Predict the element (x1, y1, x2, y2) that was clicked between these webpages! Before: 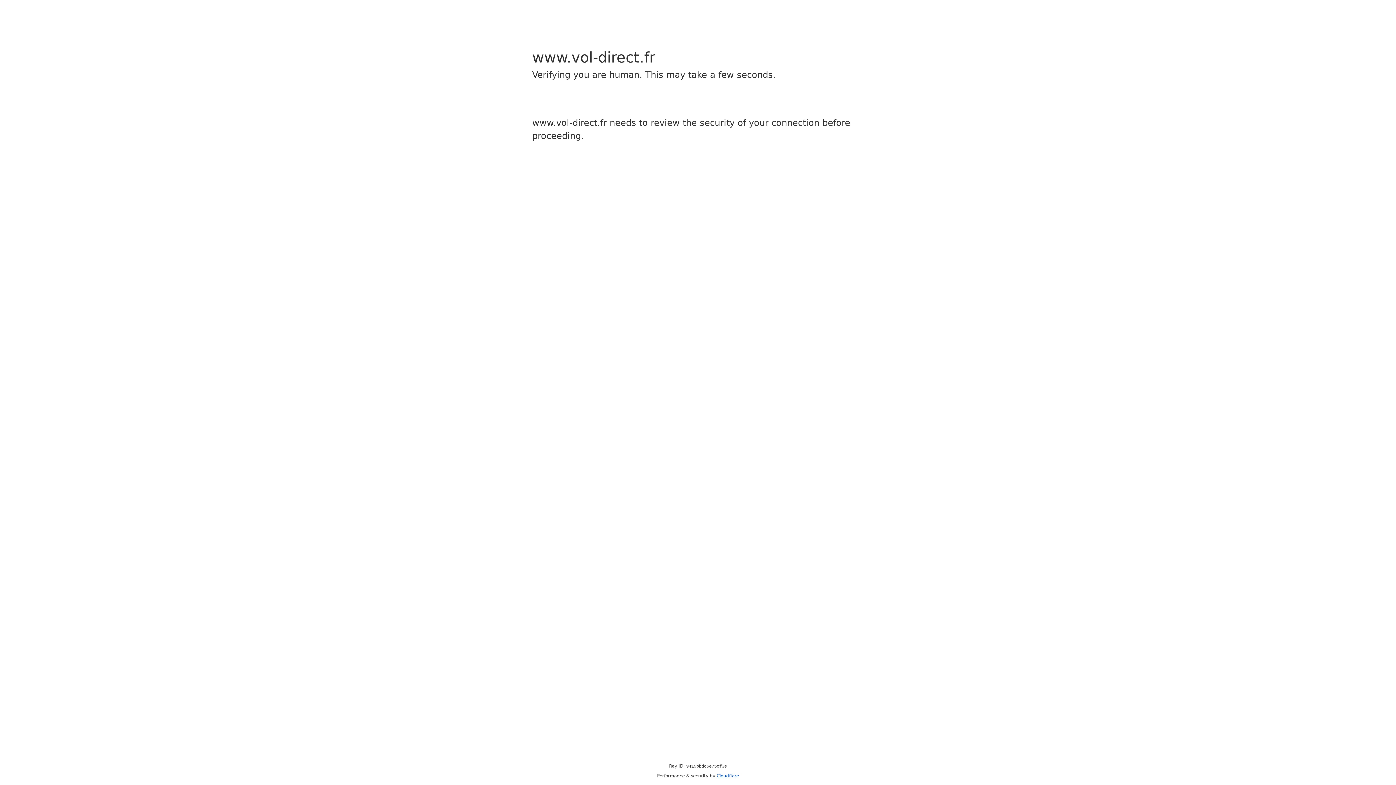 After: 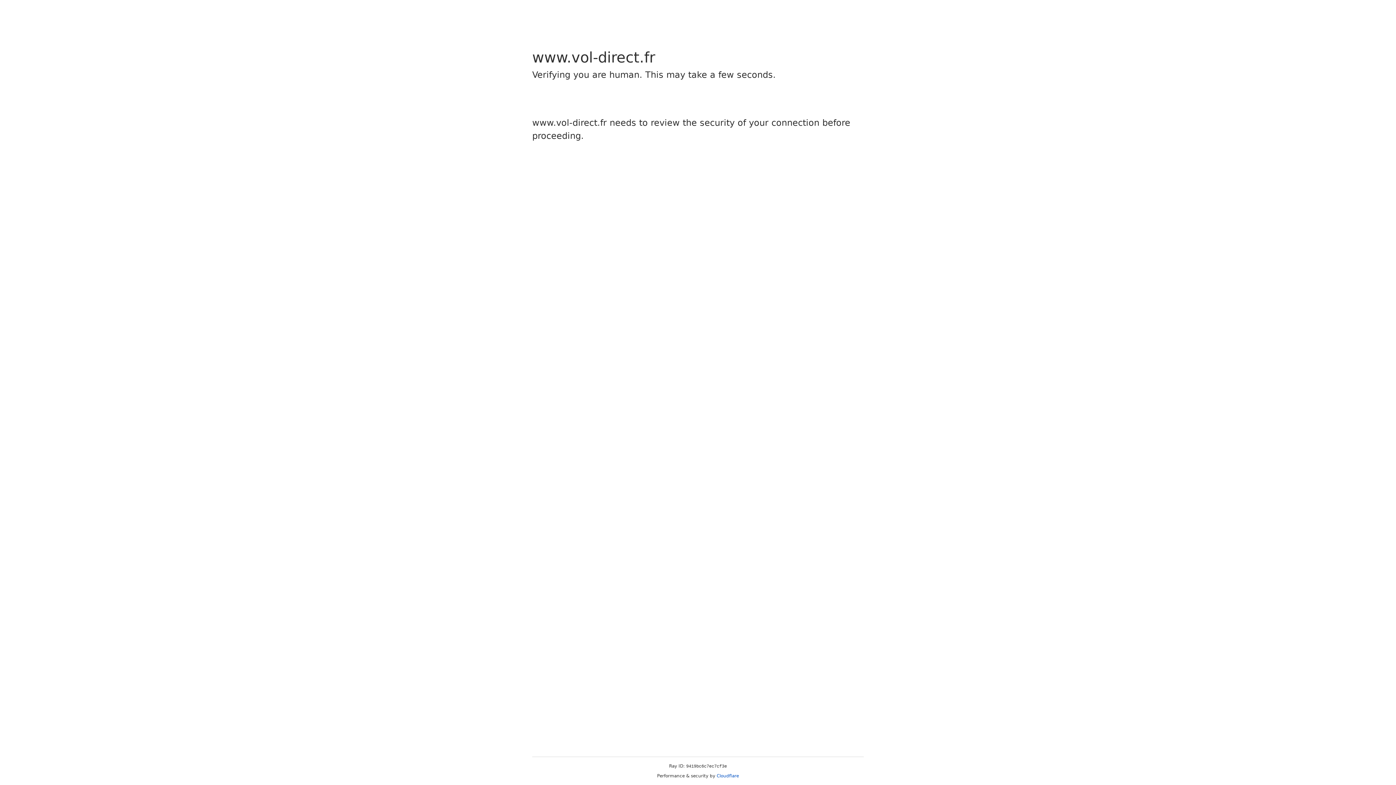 Action: bbox: (716, 773, 739, 778) label: Cloudflare